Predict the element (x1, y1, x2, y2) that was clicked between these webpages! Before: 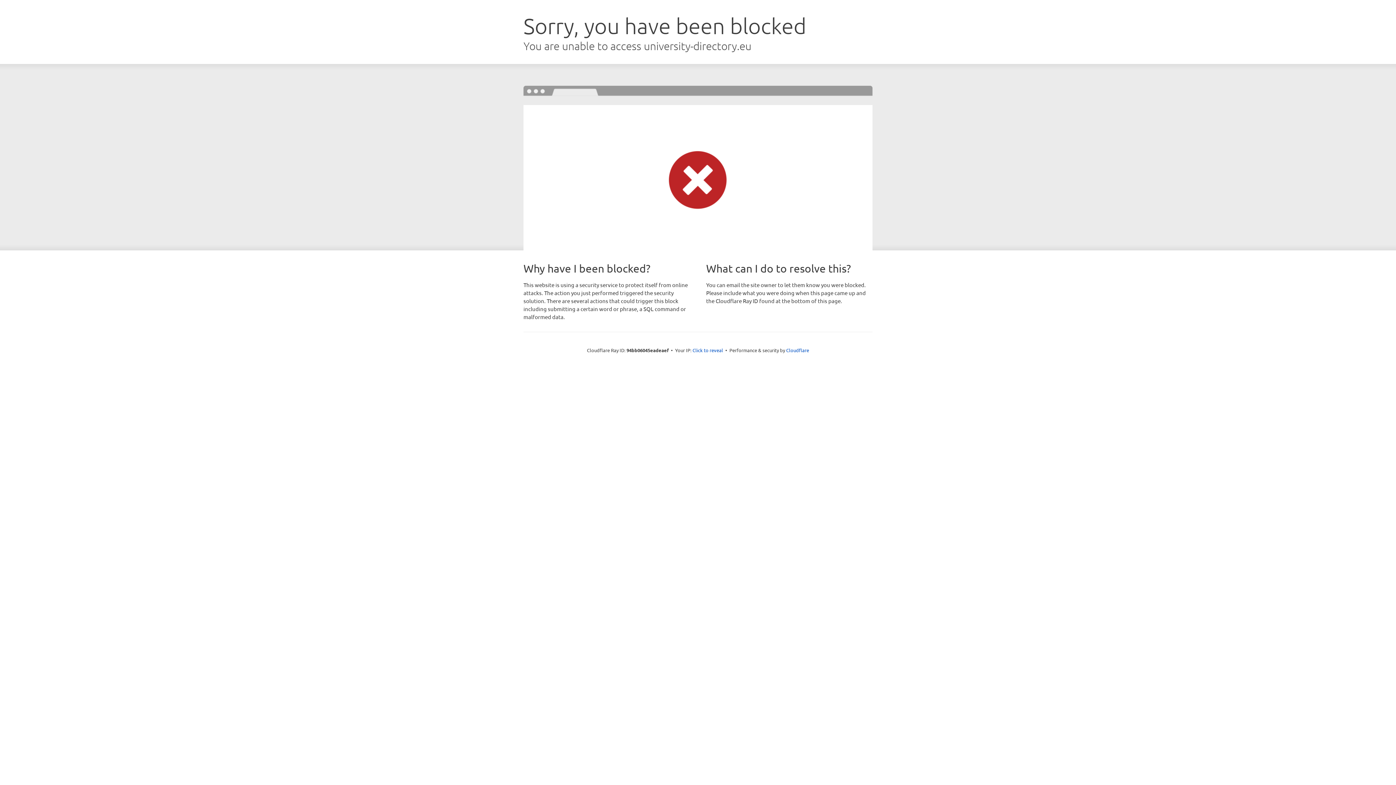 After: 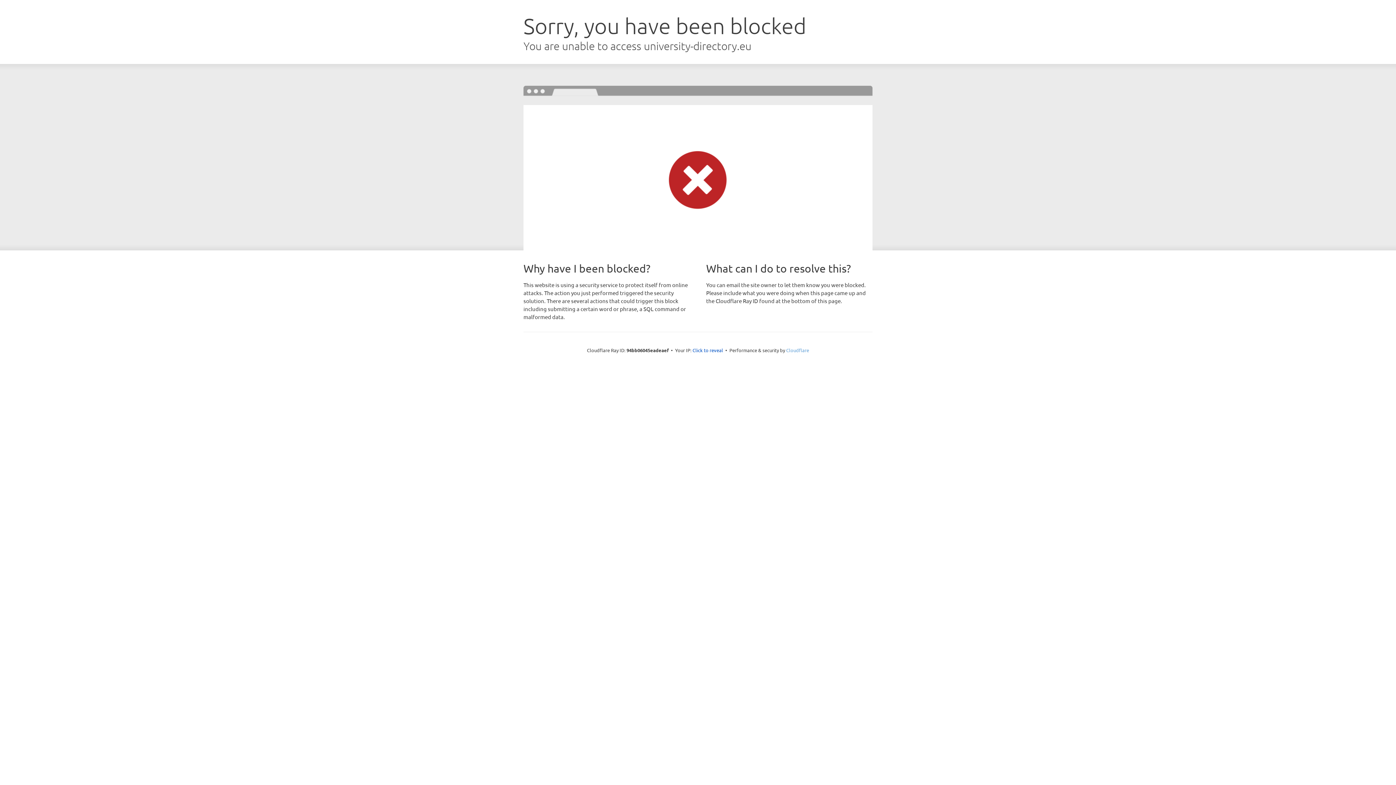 Action: bbox: (786, 347, 809, 353) label: Cloudflare